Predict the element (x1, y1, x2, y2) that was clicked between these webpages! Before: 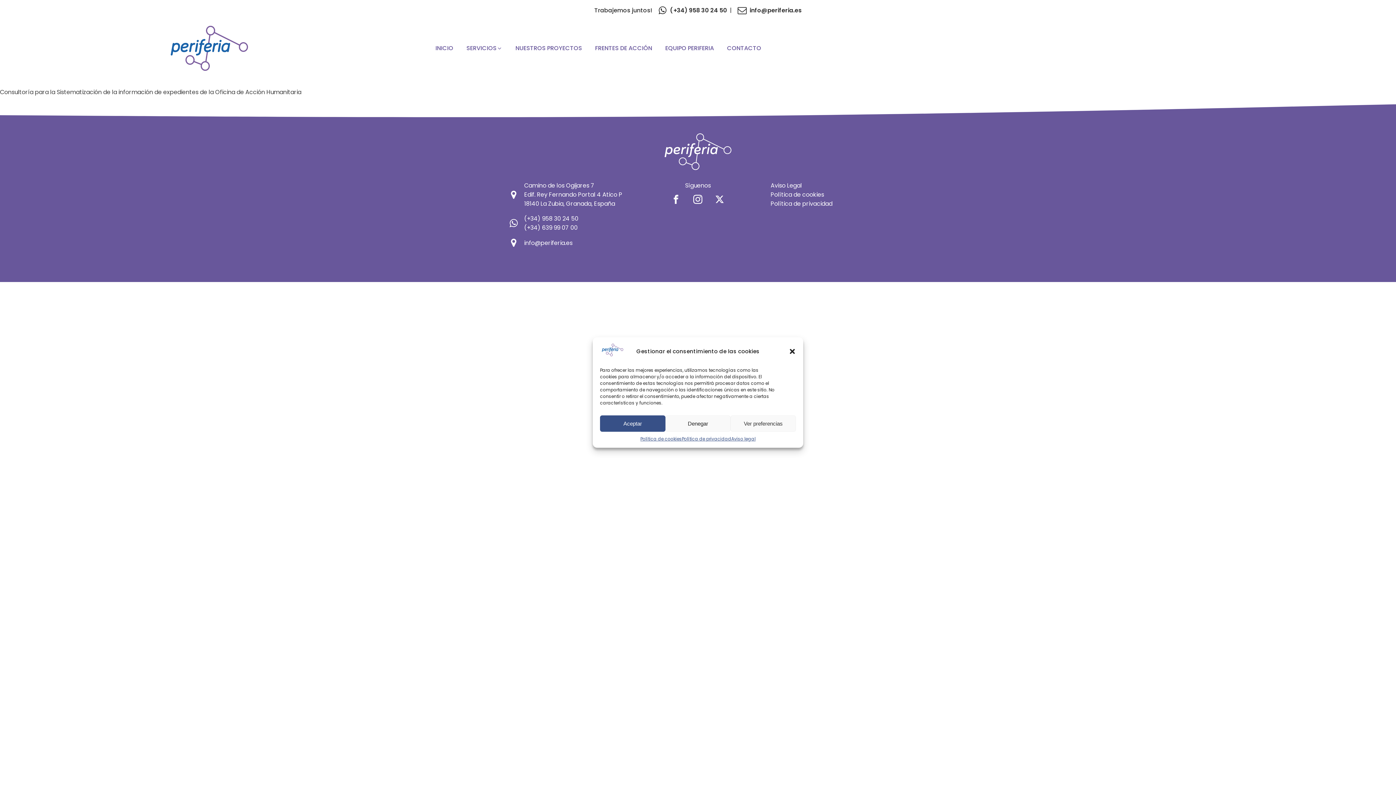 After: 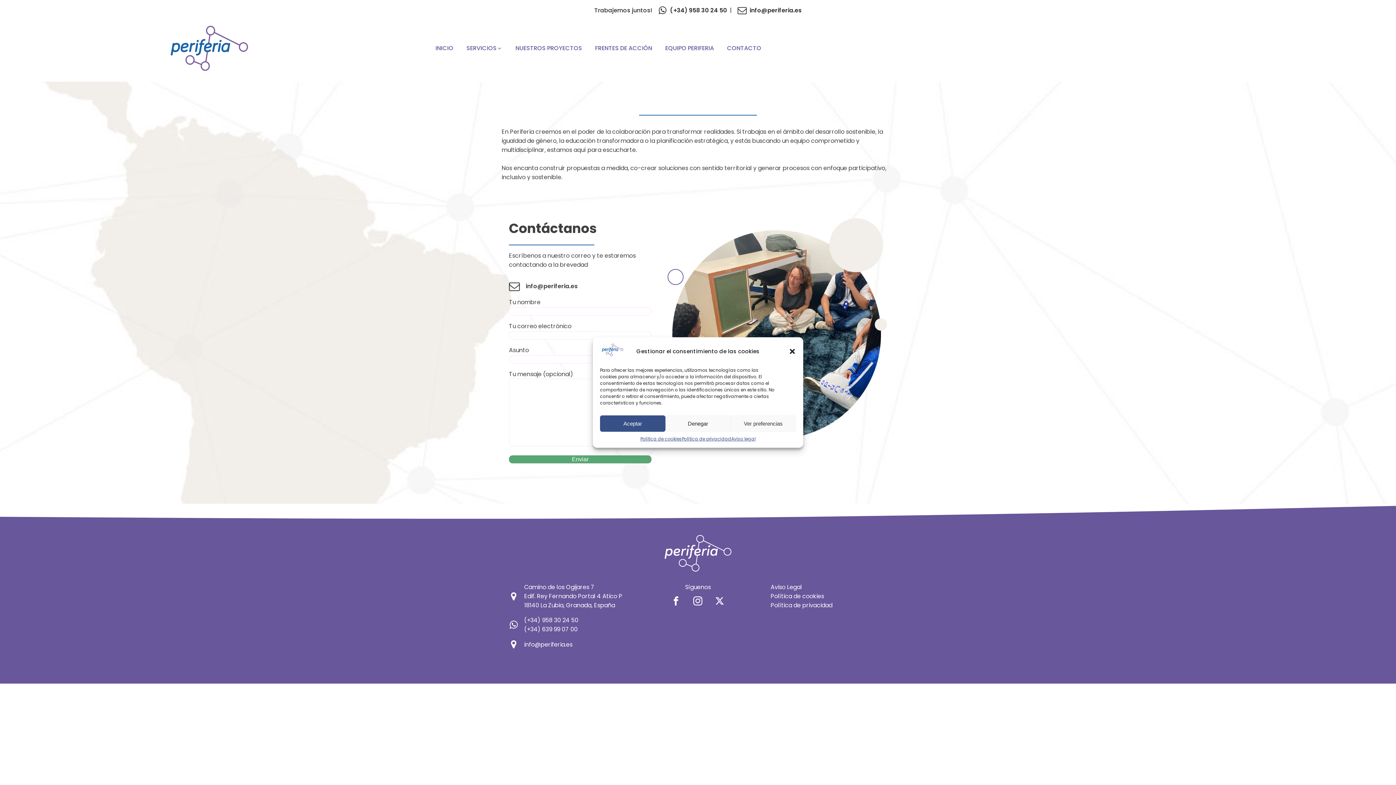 Action: bbox: (723, 41, 765, 54) label: CONTACTO